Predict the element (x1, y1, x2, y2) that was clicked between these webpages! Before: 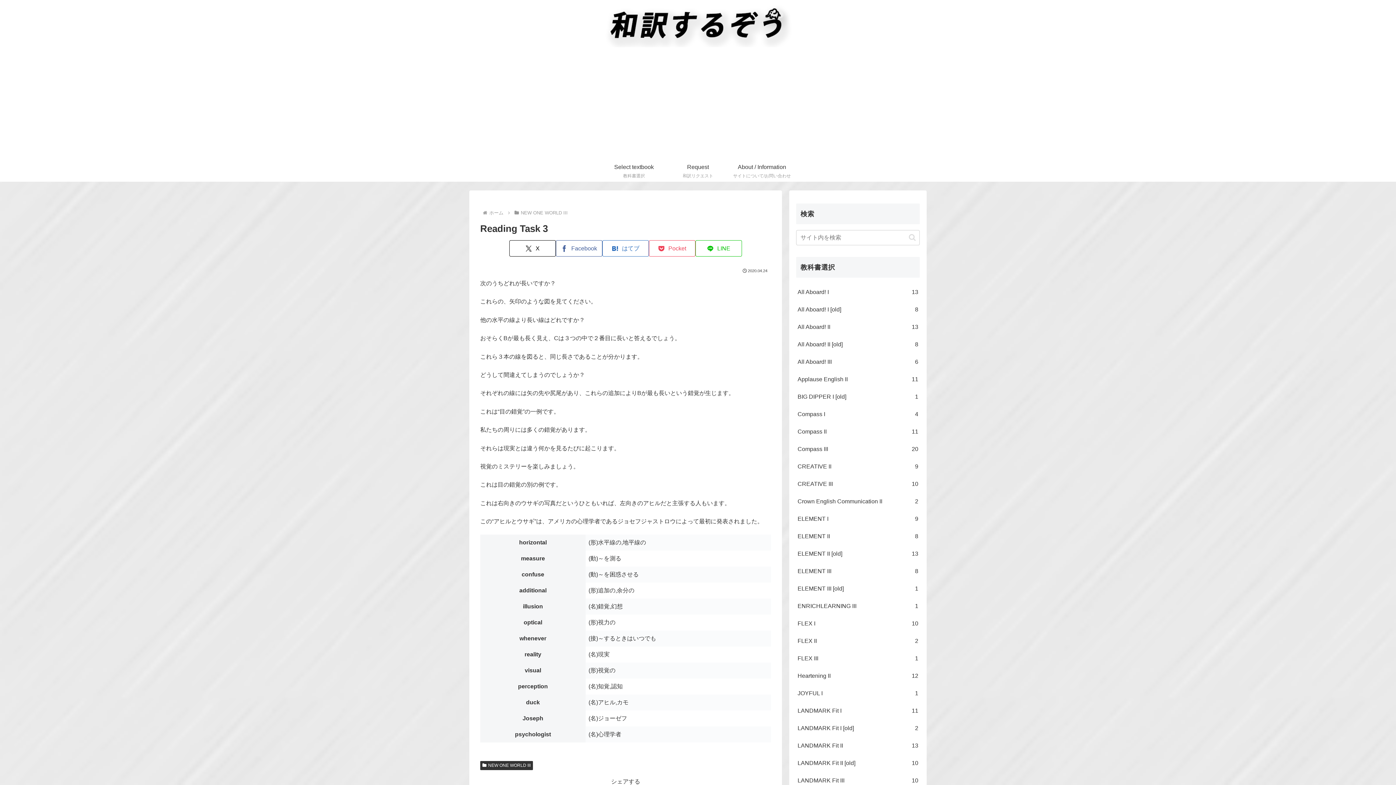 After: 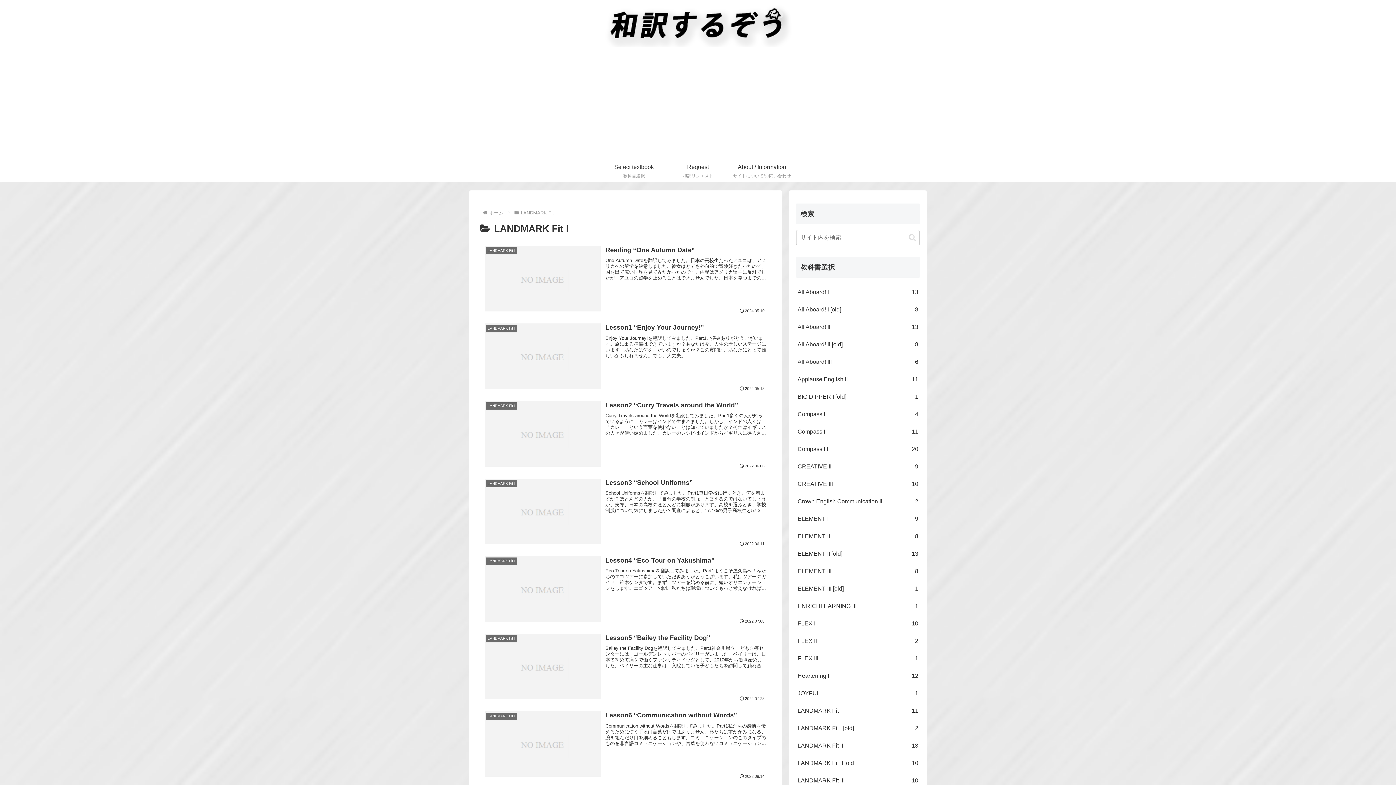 Action: label: LANDMARK Fit I
11 bbox: (796, 702, 920, 720)